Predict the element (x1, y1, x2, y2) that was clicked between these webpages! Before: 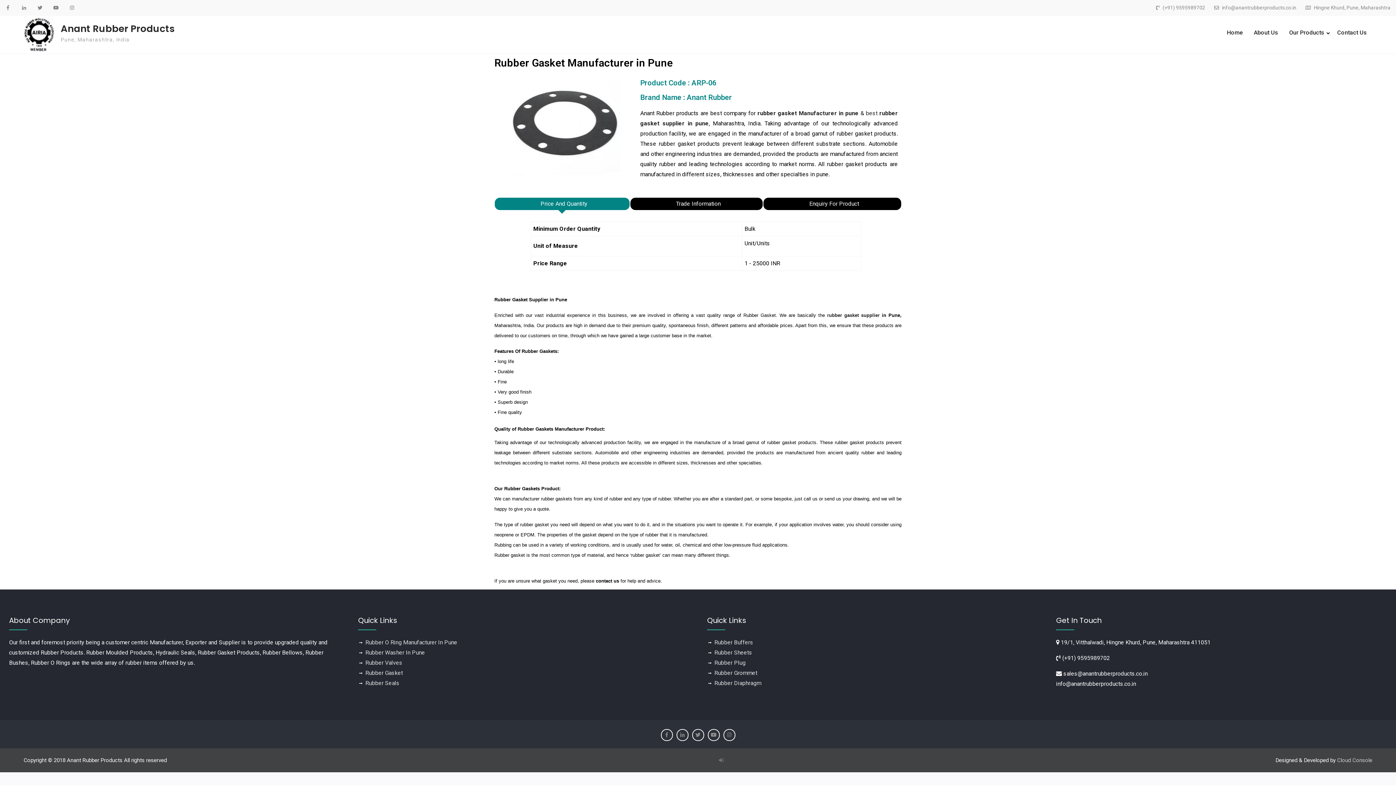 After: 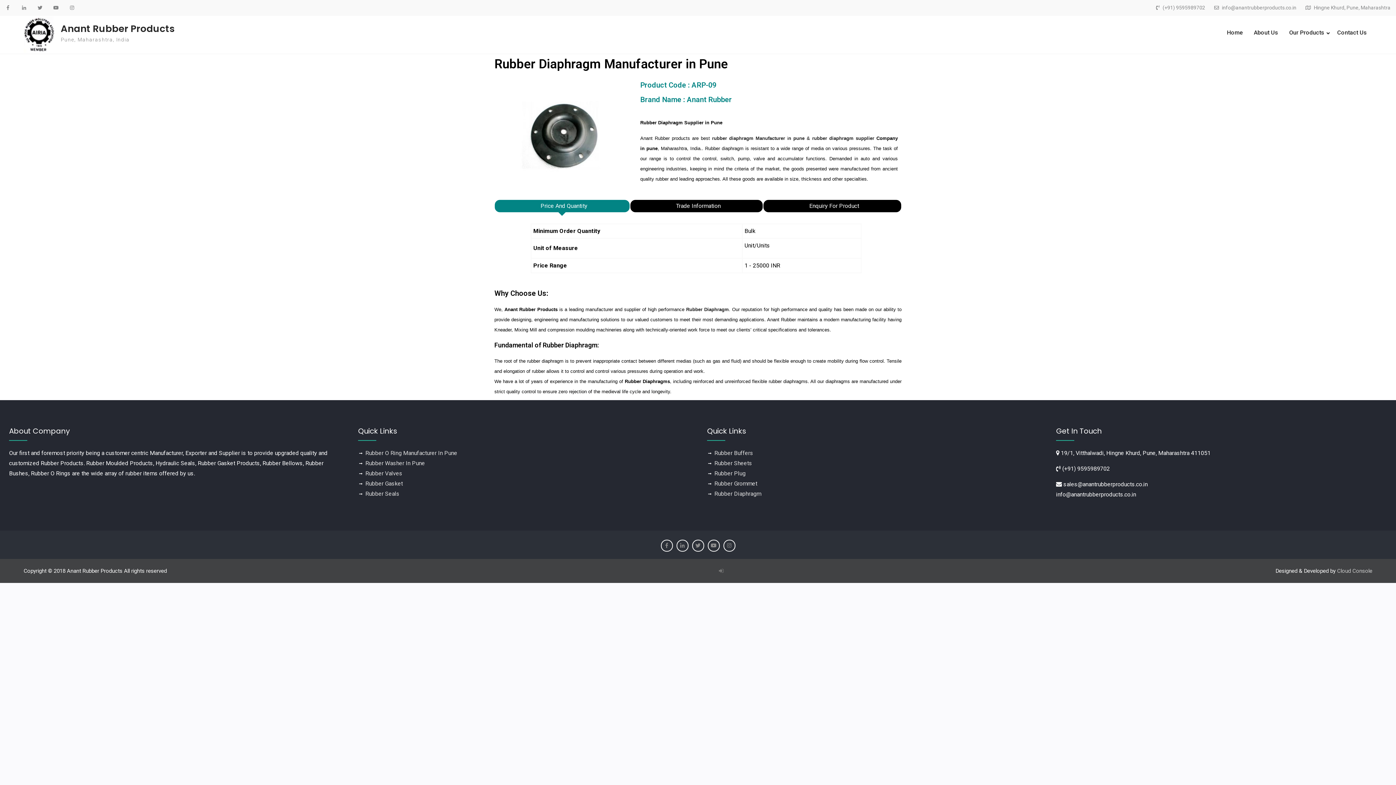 Action: label: Rubber Diaphragm bbox: (714, 680, 761, 686)